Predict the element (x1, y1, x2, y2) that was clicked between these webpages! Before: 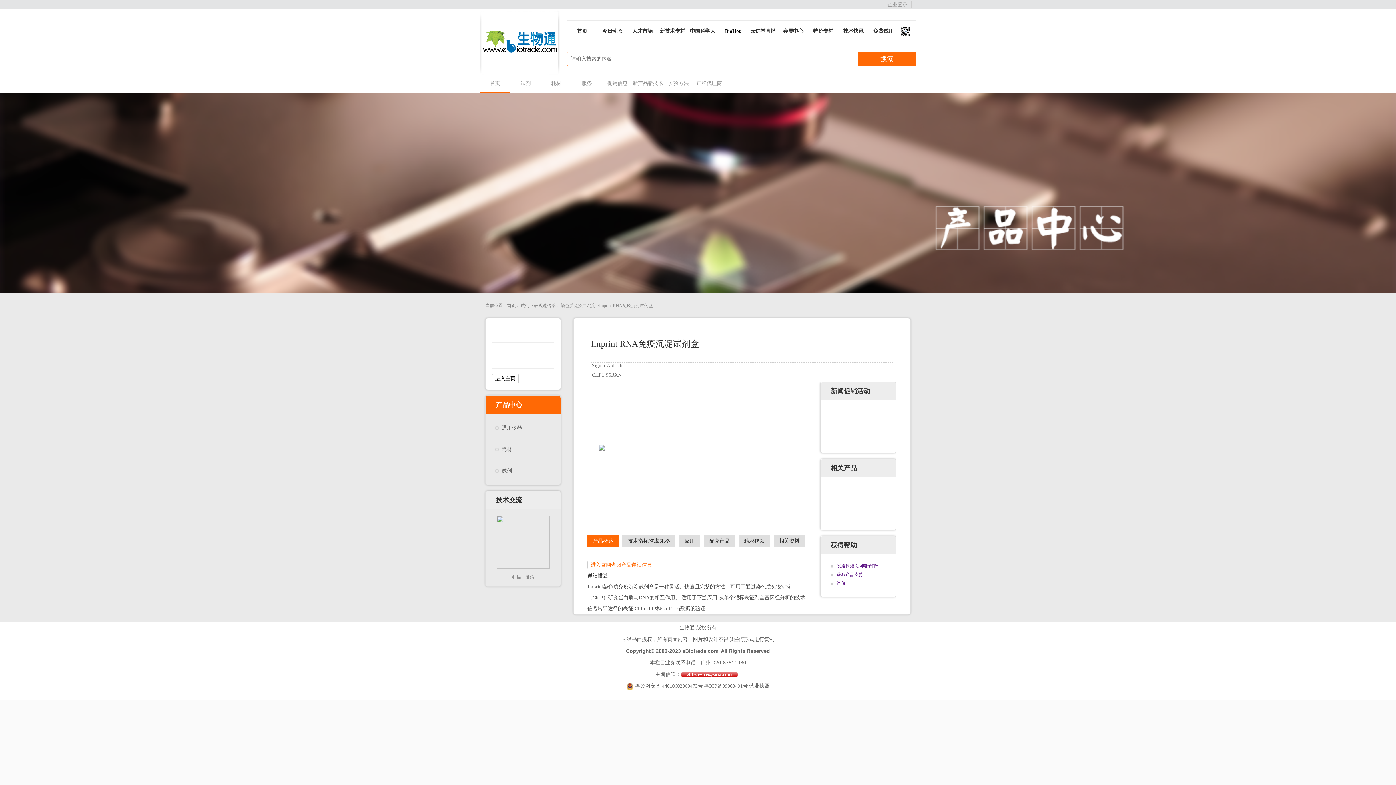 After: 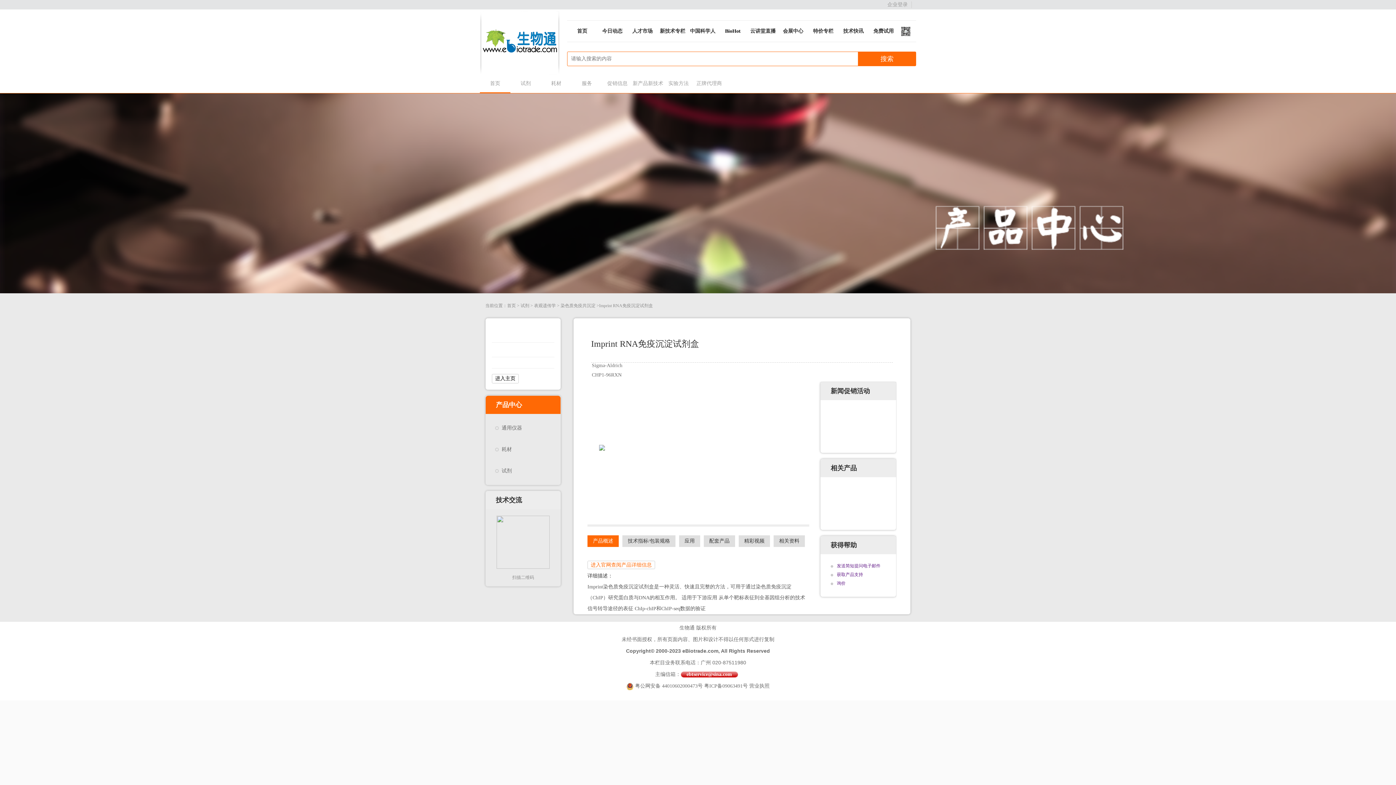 Action: label: 首页 bbox: (507, 303, 516, 308)